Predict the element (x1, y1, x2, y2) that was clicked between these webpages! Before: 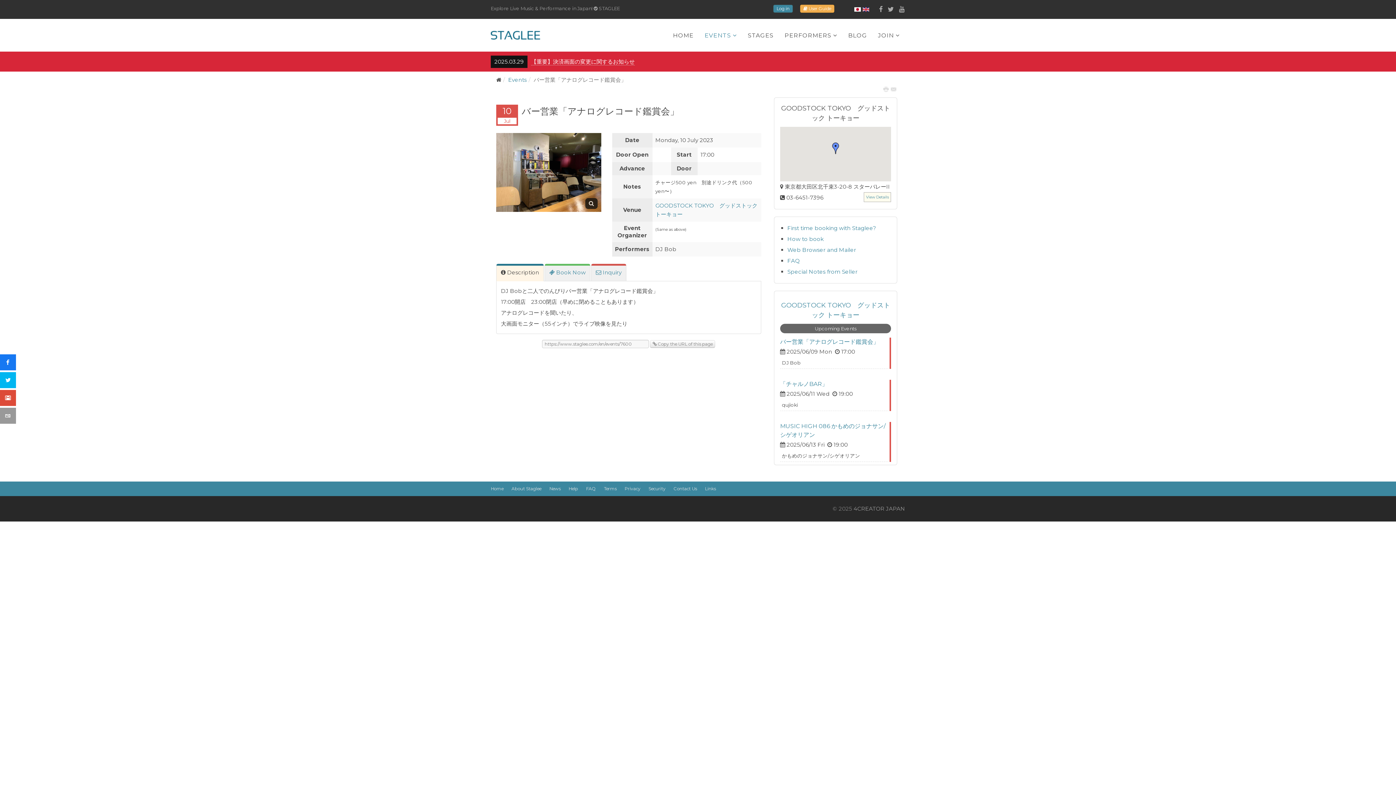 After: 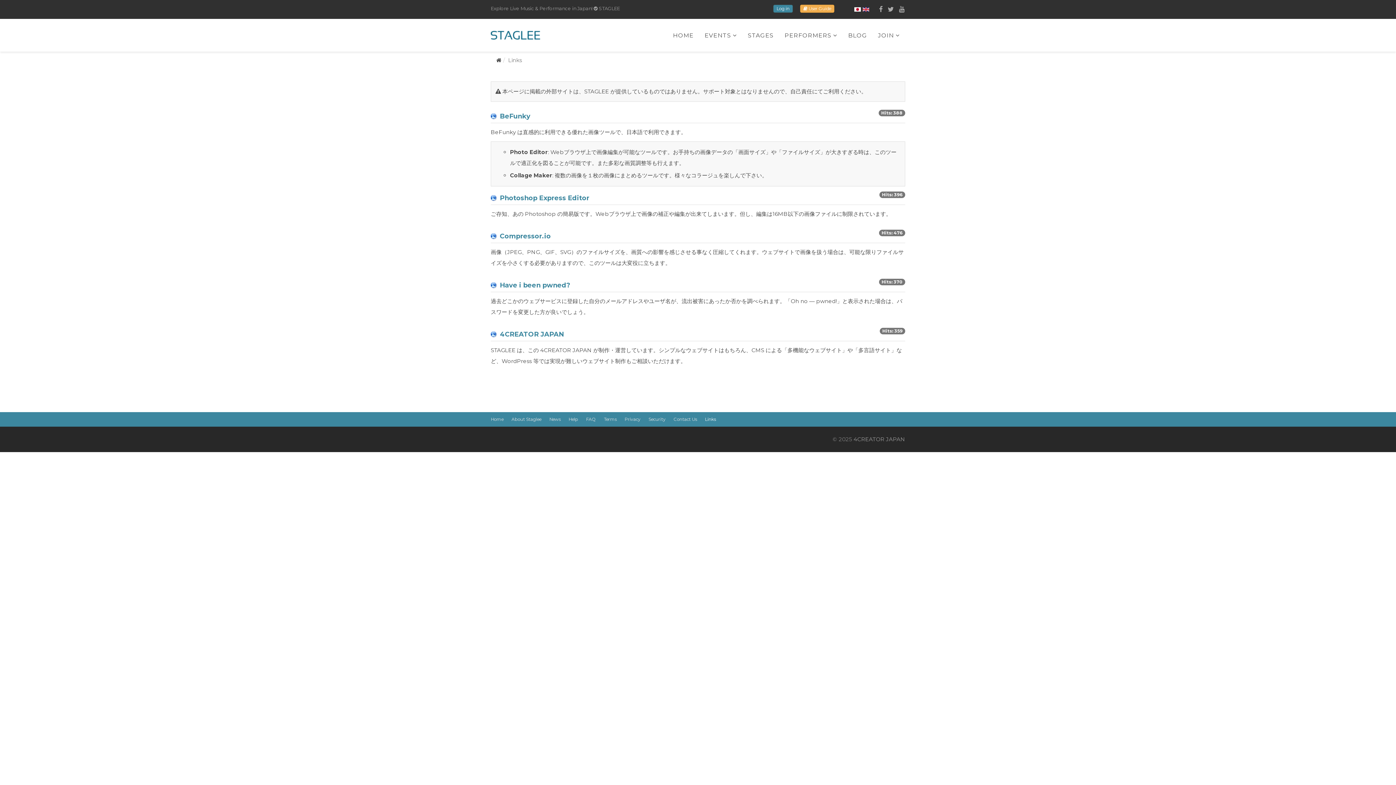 Action: bbox: (705, 481, 716, 496) label: Links